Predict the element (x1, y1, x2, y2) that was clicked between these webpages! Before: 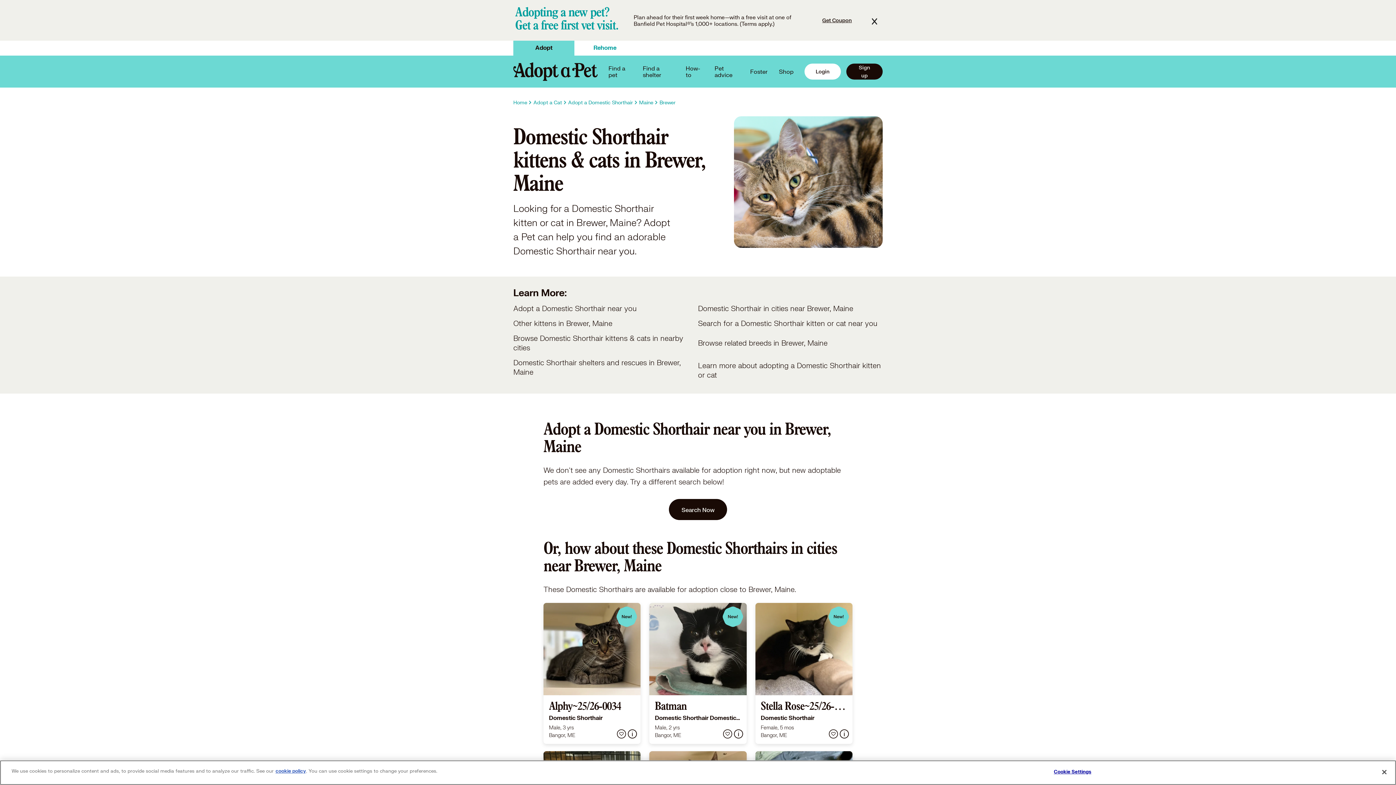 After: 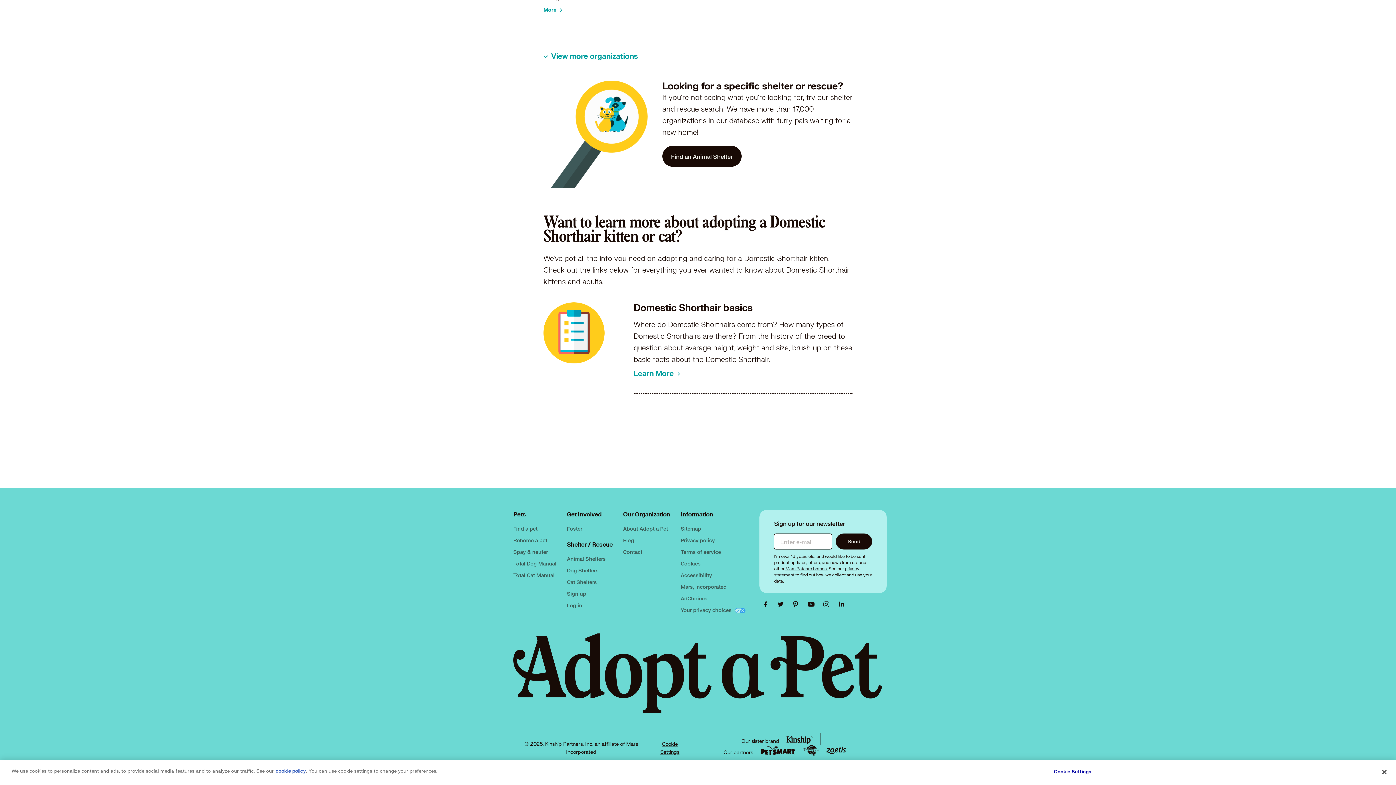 Action: bbox: (698, 358, 882, 382) label: Learn more about adopting a Domestic Shorthair kitten or cat